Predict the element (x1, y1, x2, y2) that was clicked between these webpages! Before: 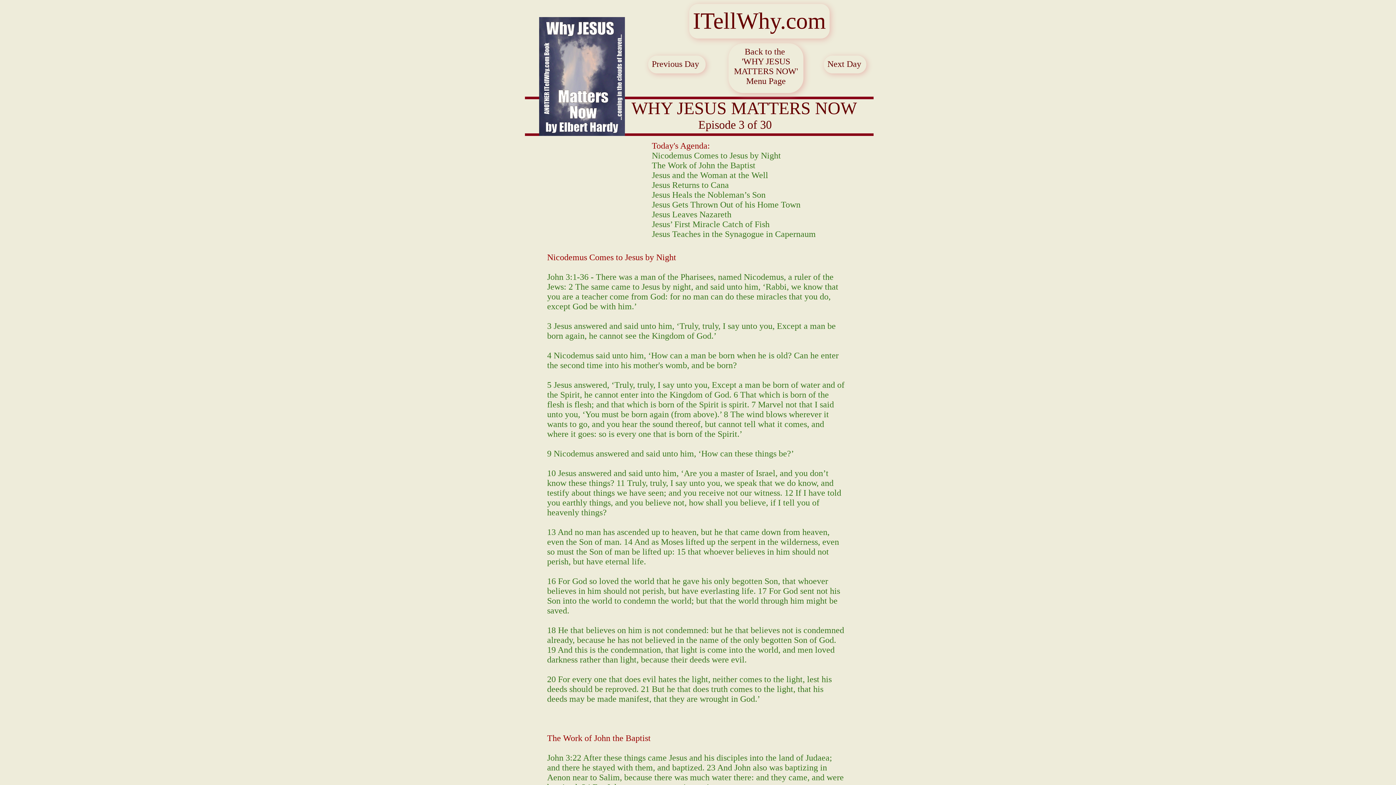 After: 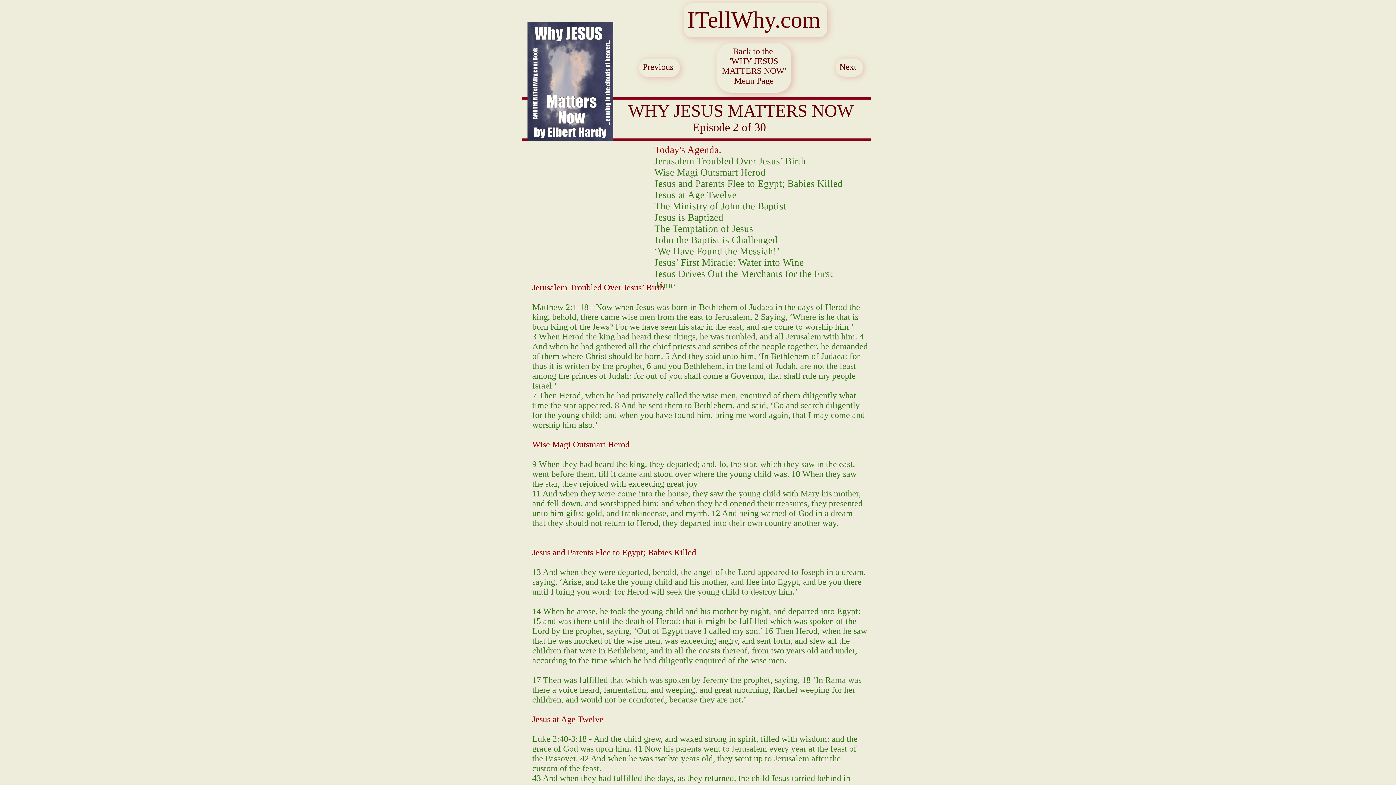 Action: bbox: (652, 59, 699, 68) label: Previous Day